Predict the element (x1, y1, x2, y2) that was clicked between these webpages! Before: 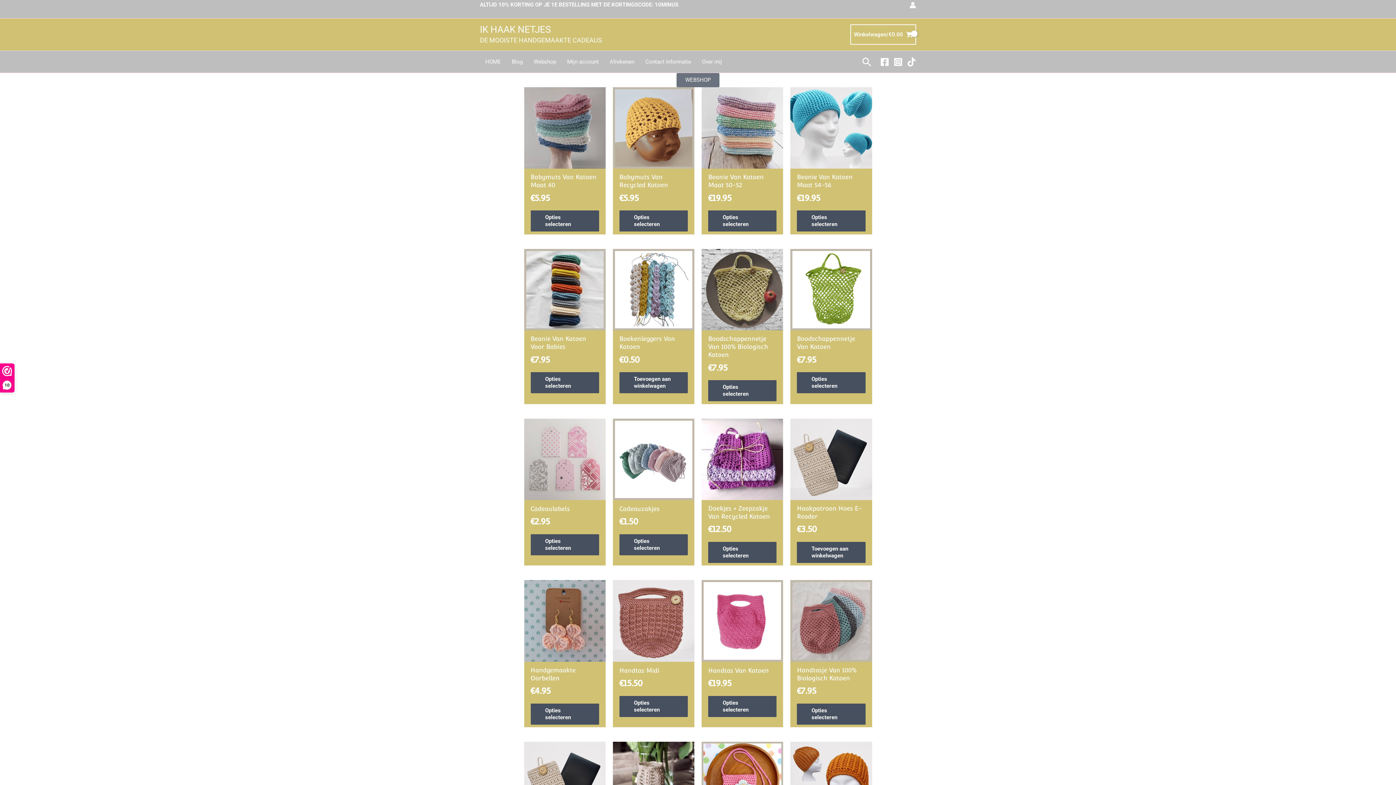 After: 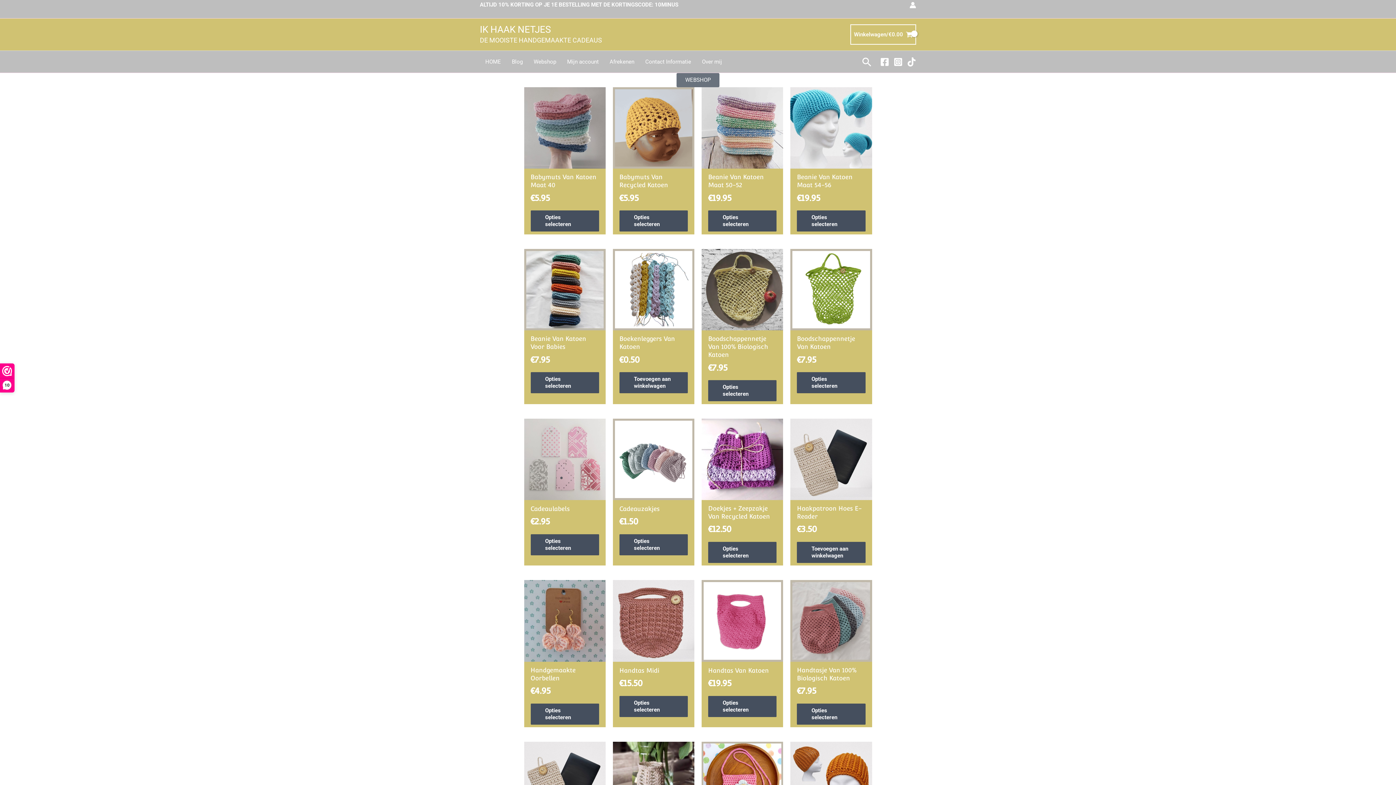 Action: bbox: (676, 73, 719, 87) label: WEBSHOP